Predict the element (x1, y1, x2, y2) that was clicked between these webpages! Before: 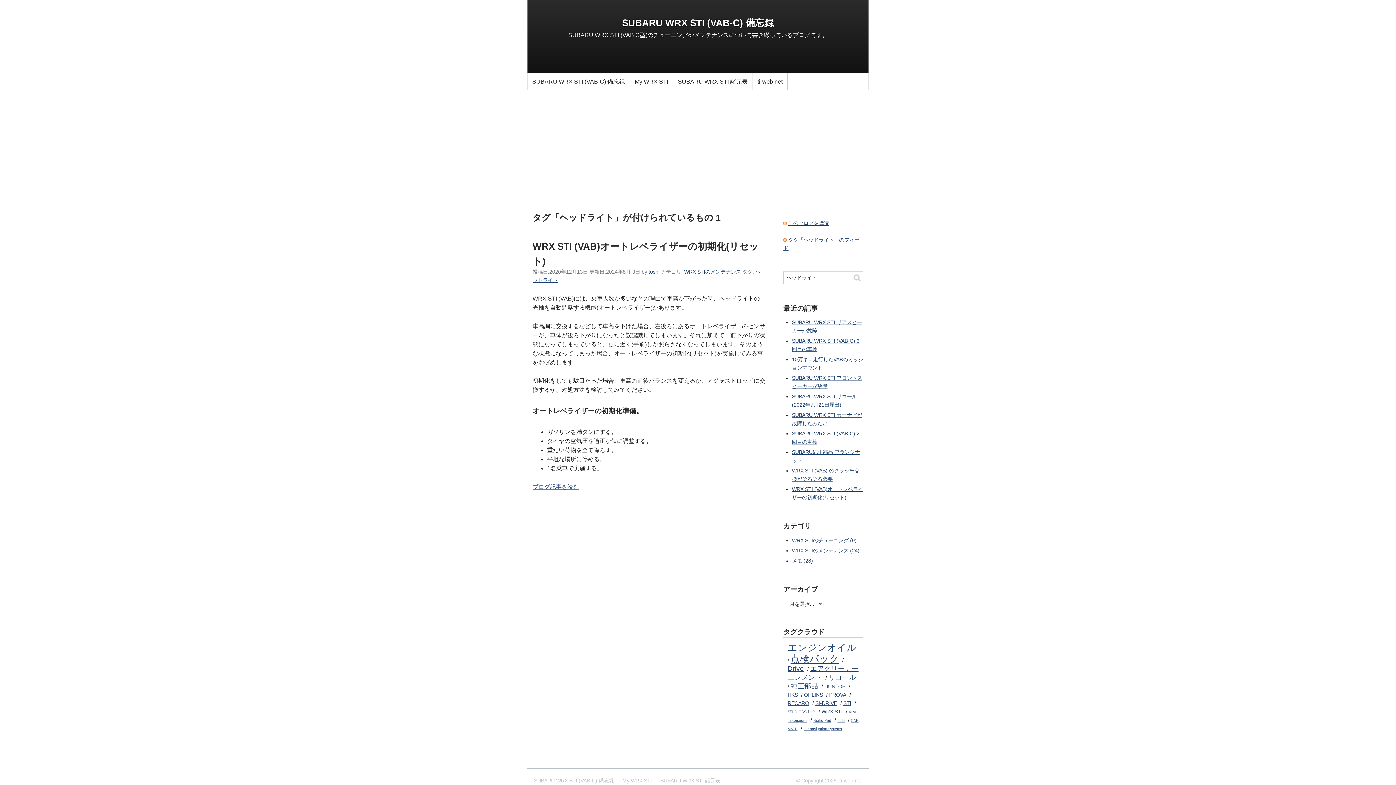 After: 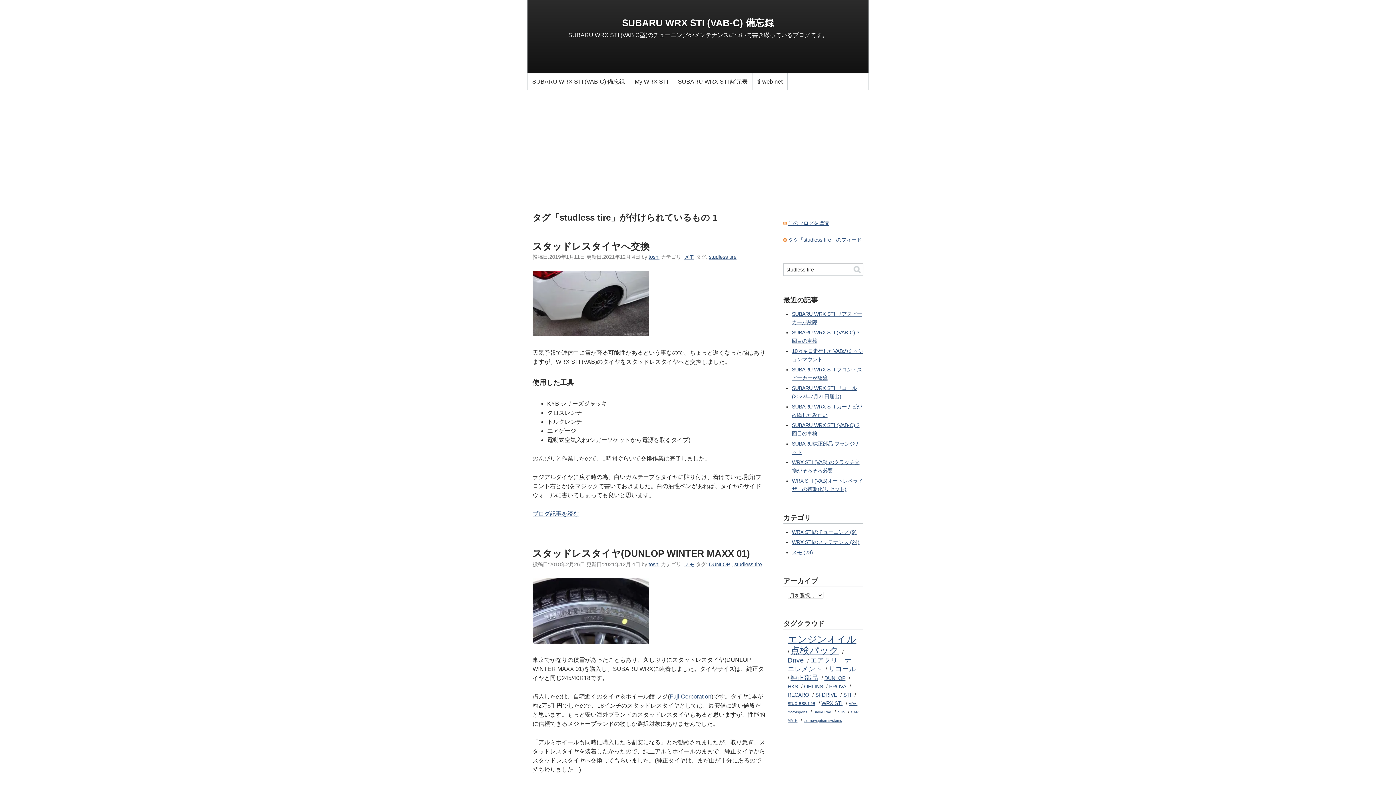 Action: bbox: (787, 708, 815, 714) label: studless tire